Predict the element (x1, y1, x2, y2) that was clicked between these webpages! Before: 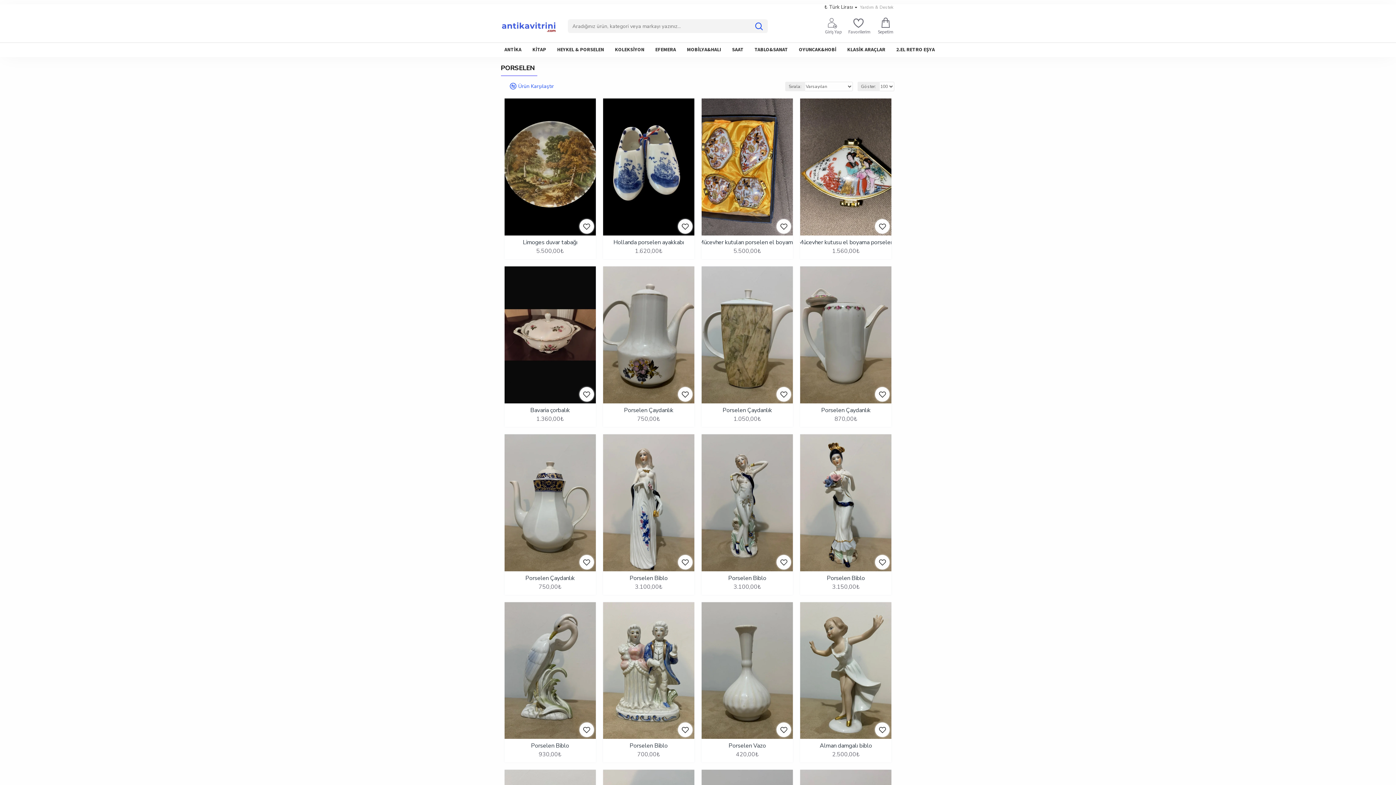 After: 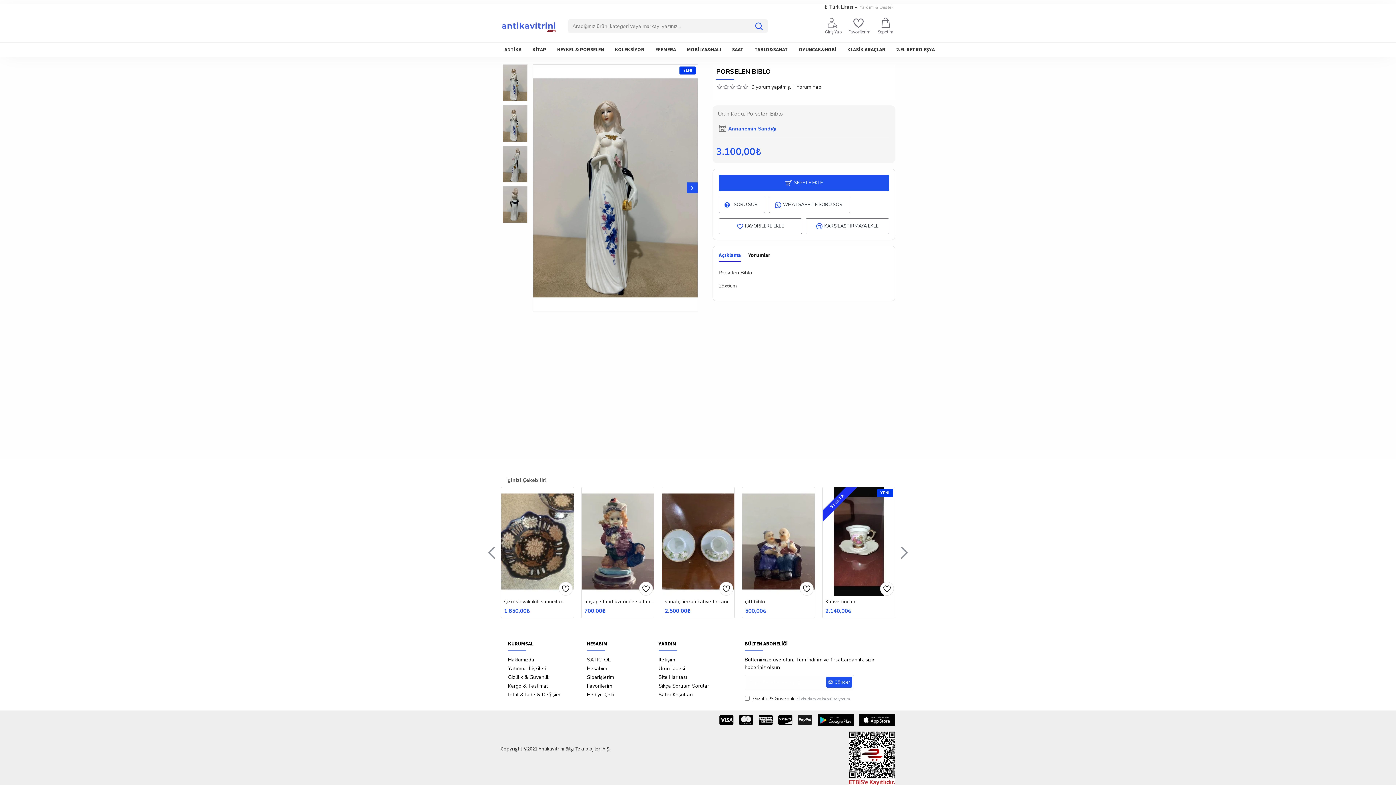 Action: bbox: (629, 575, 667, 582) label: Porselen Biblo